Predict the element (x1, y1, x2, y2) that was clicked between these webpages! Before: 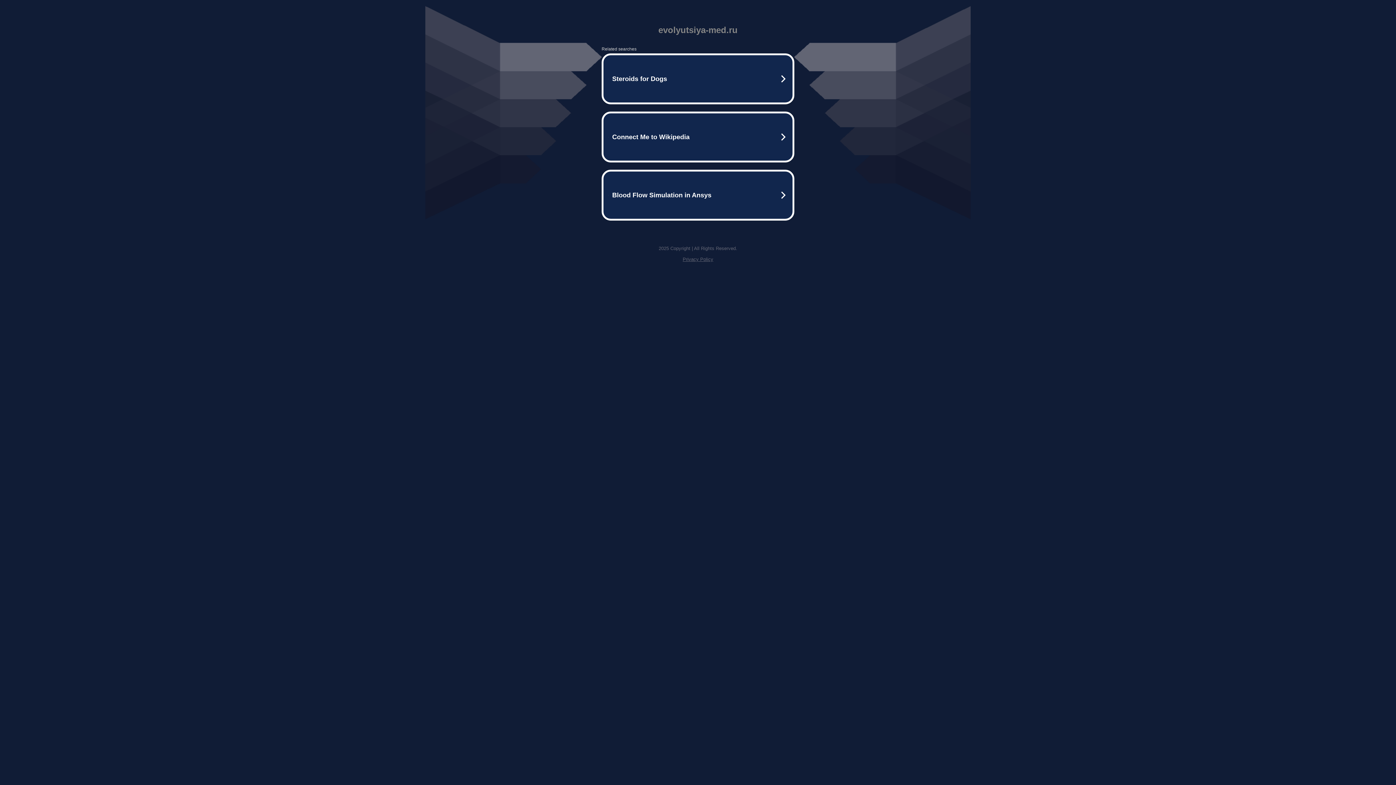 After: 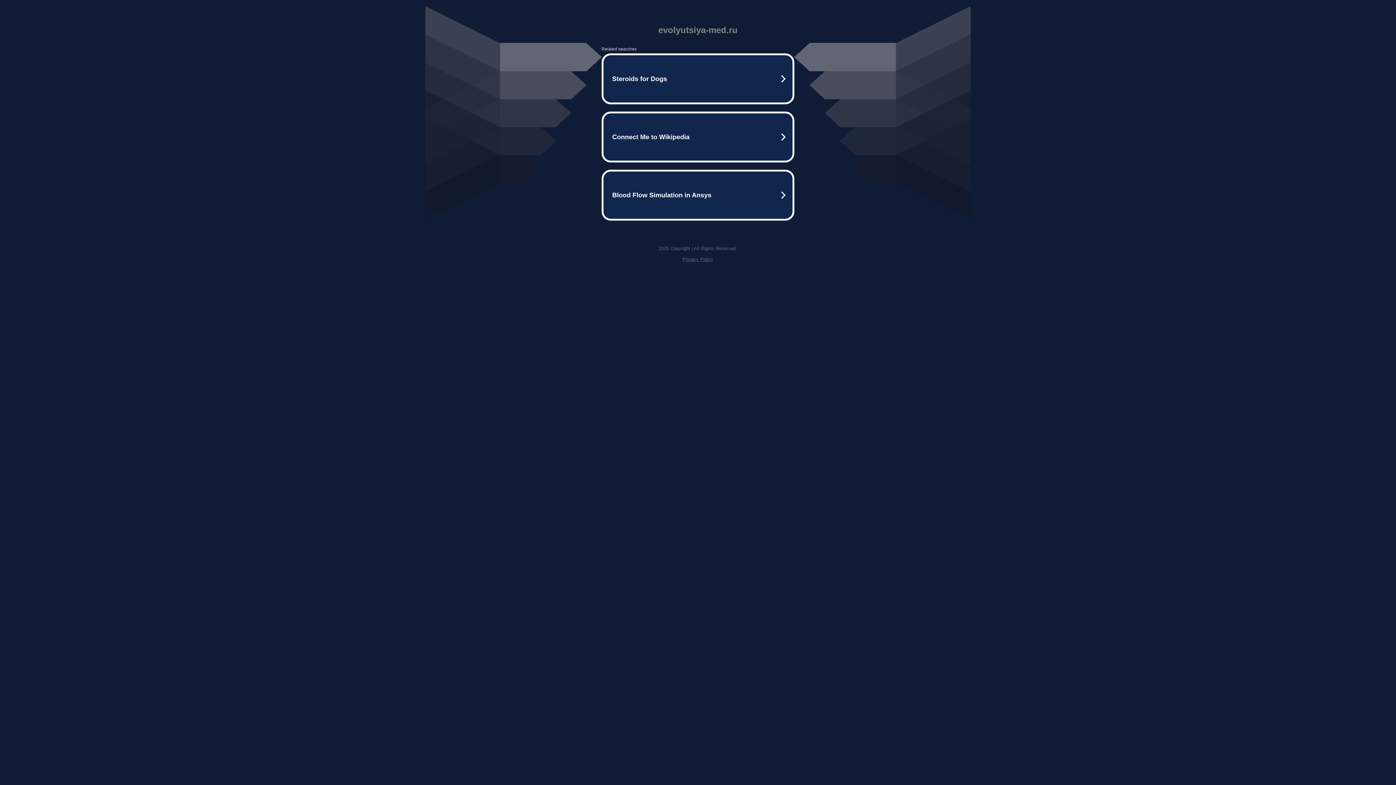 Action: bbox: (682, 256, 713, 262) label: Privacy Policy